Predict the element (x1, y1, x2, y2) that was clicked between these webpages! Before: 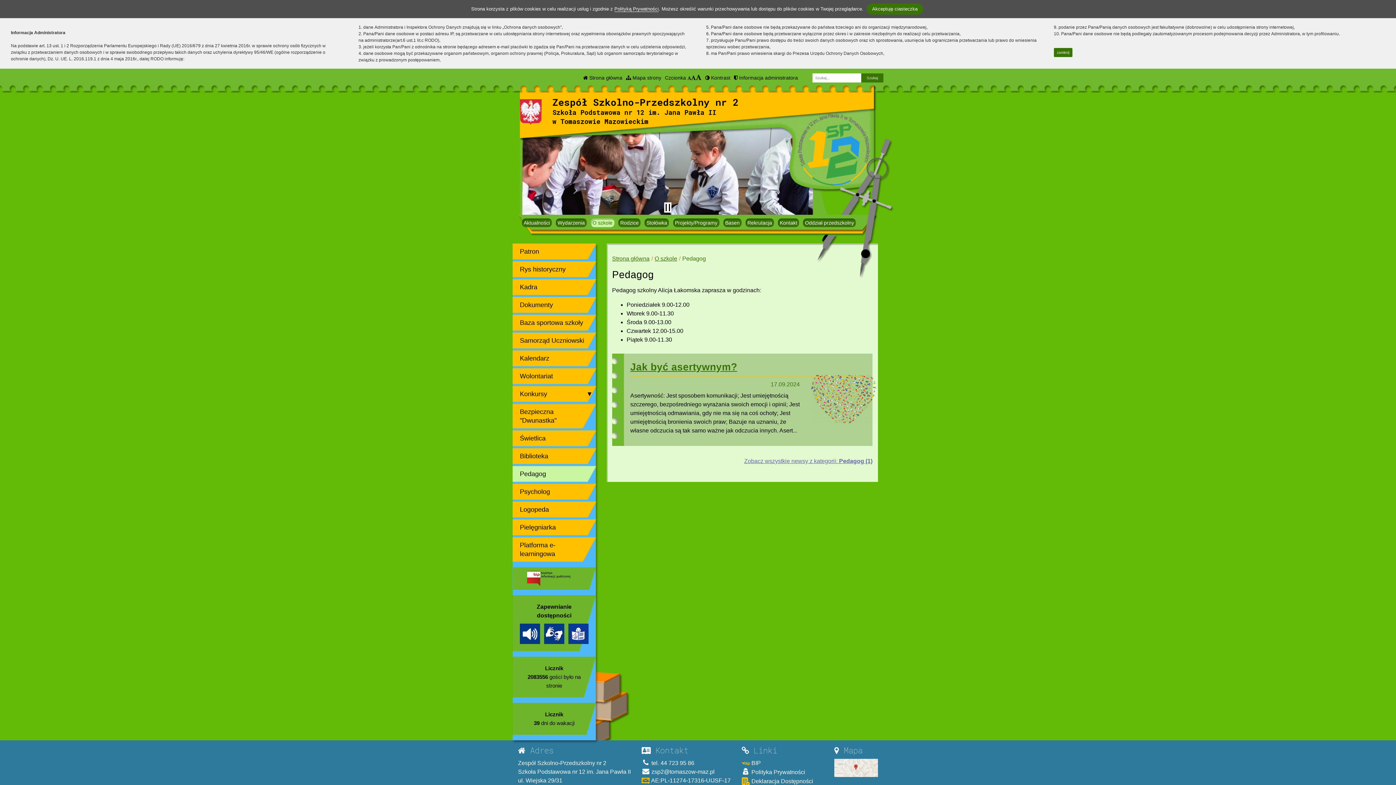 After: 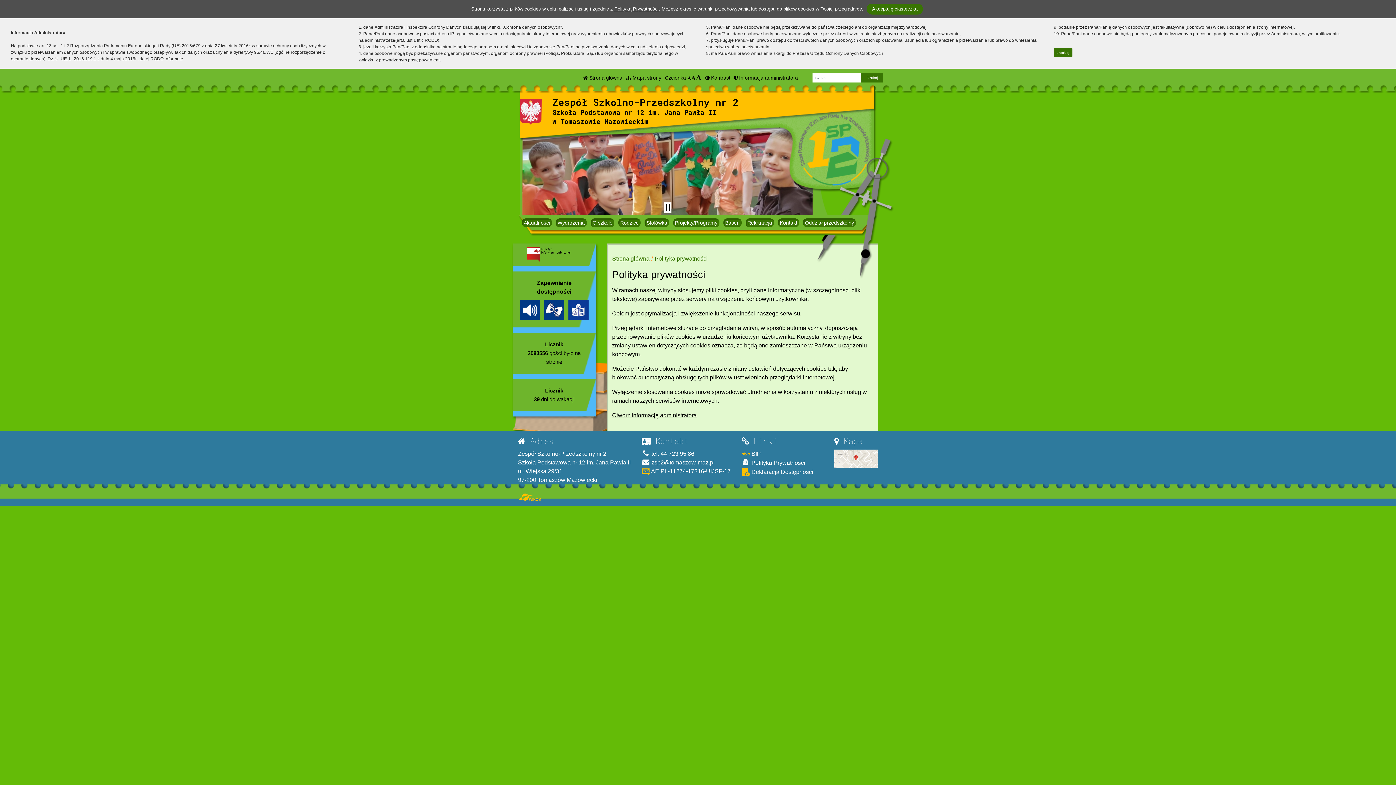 Action: label: Polityką Prywatności bbox: (614, 6, 658, 12)